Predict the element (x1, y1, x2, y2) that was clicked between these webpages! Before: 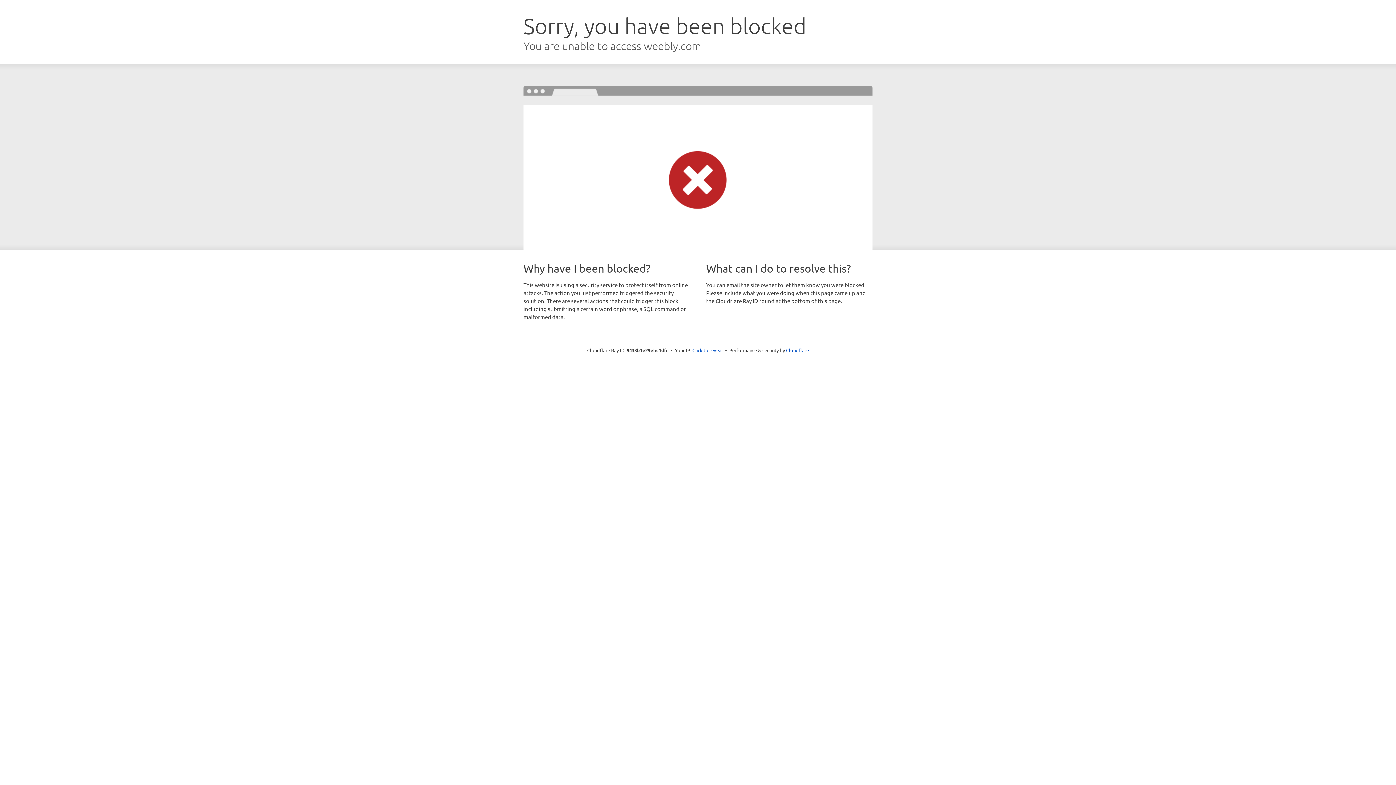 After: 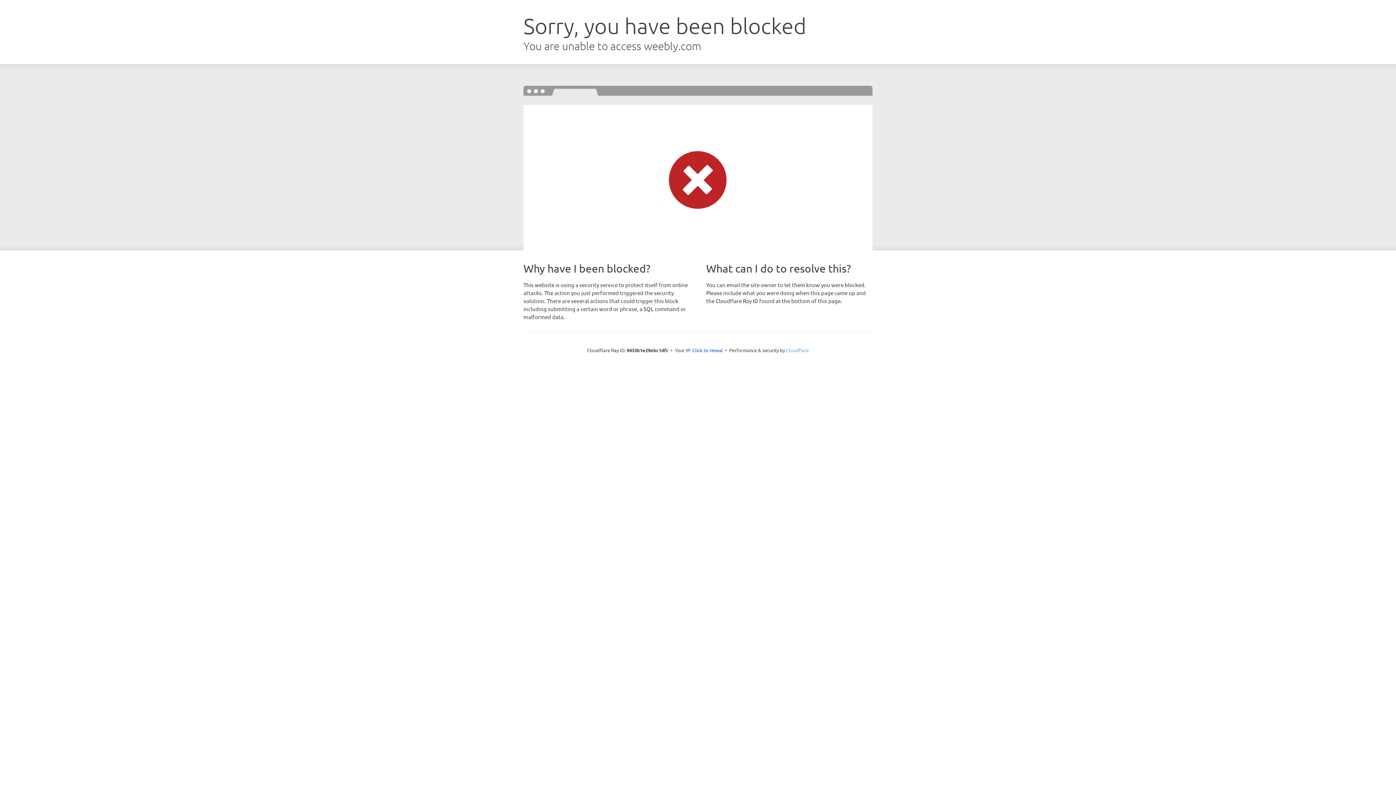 Action: bbox: (786, 347, 809, 353) label: Cloudflare